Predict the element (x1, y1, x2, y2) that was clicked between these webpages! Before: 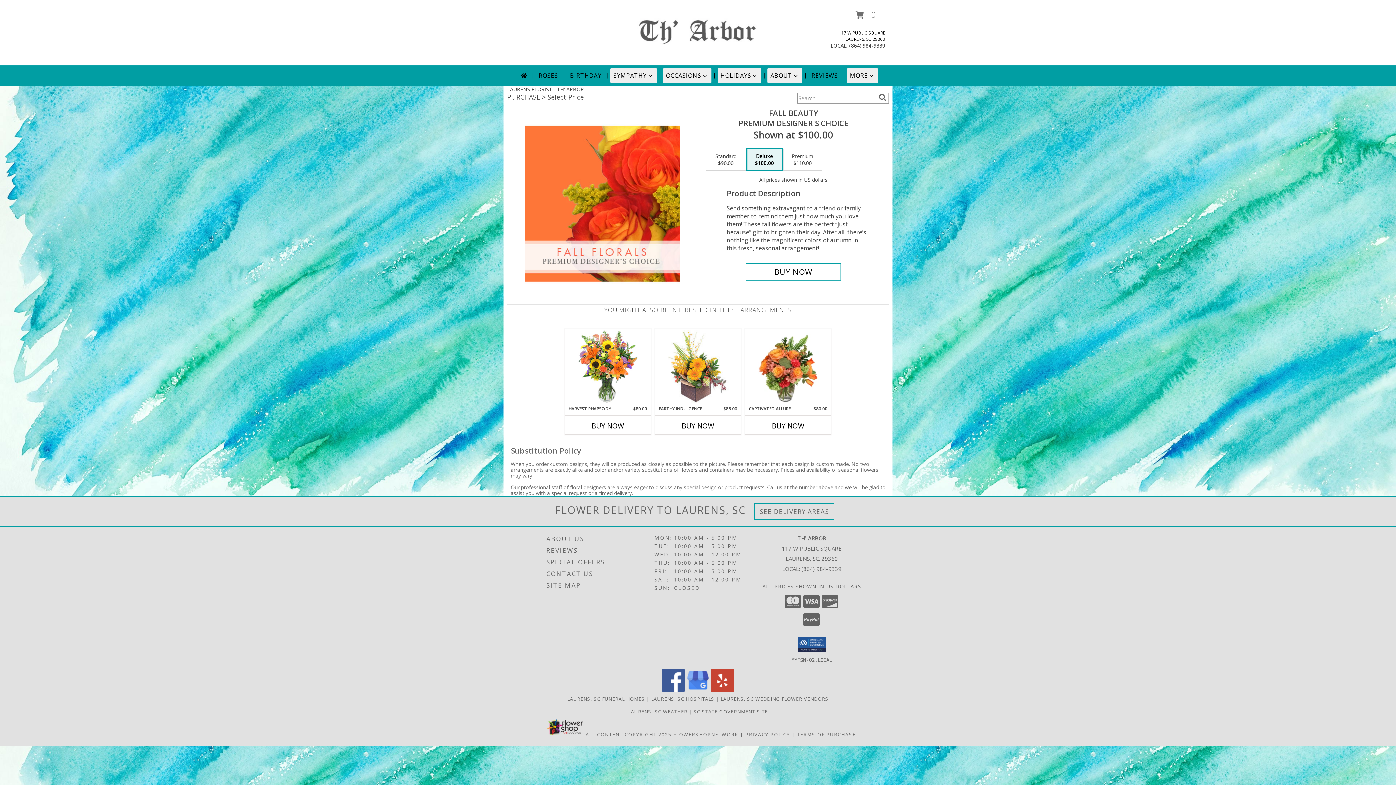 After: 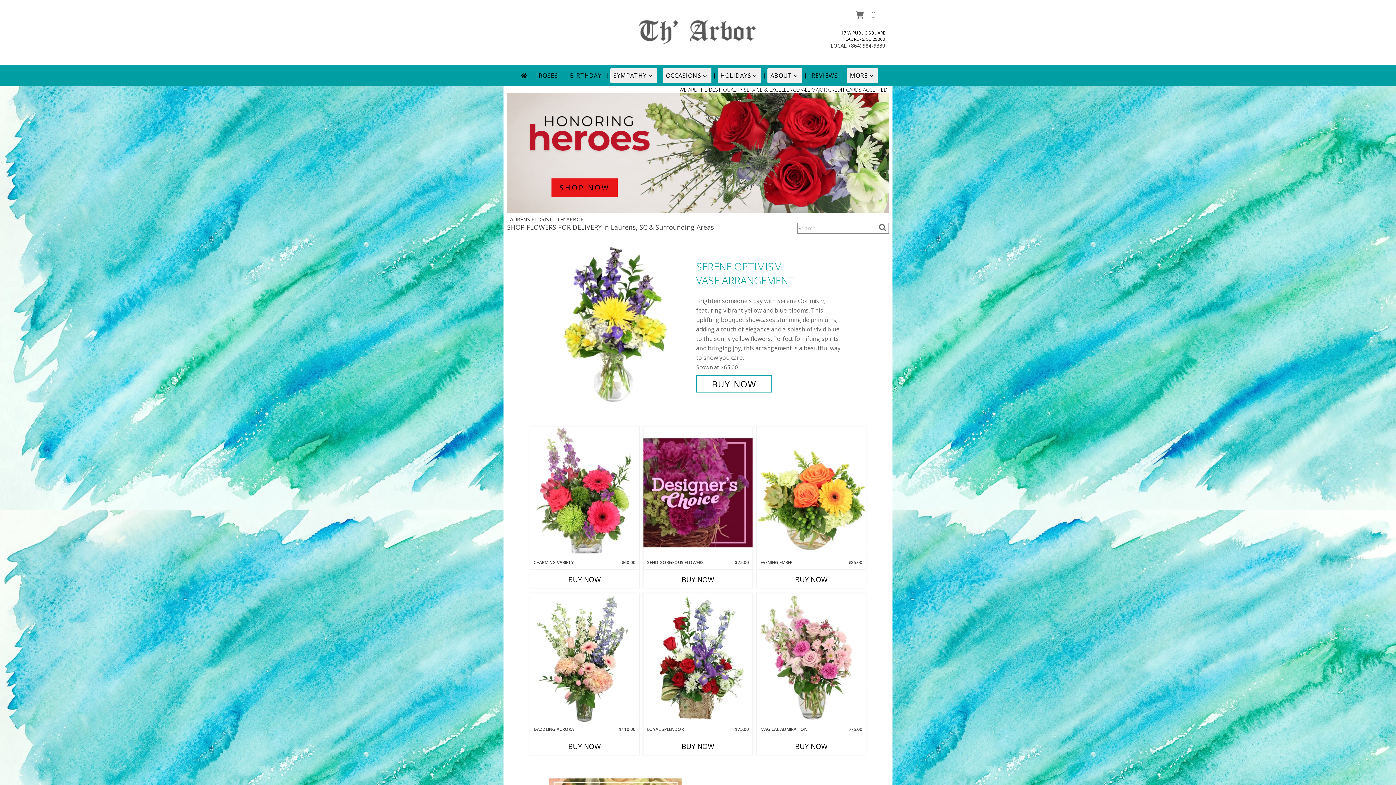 Action: label: TH' ARBOR bbox: (635, 29, 760, 36)